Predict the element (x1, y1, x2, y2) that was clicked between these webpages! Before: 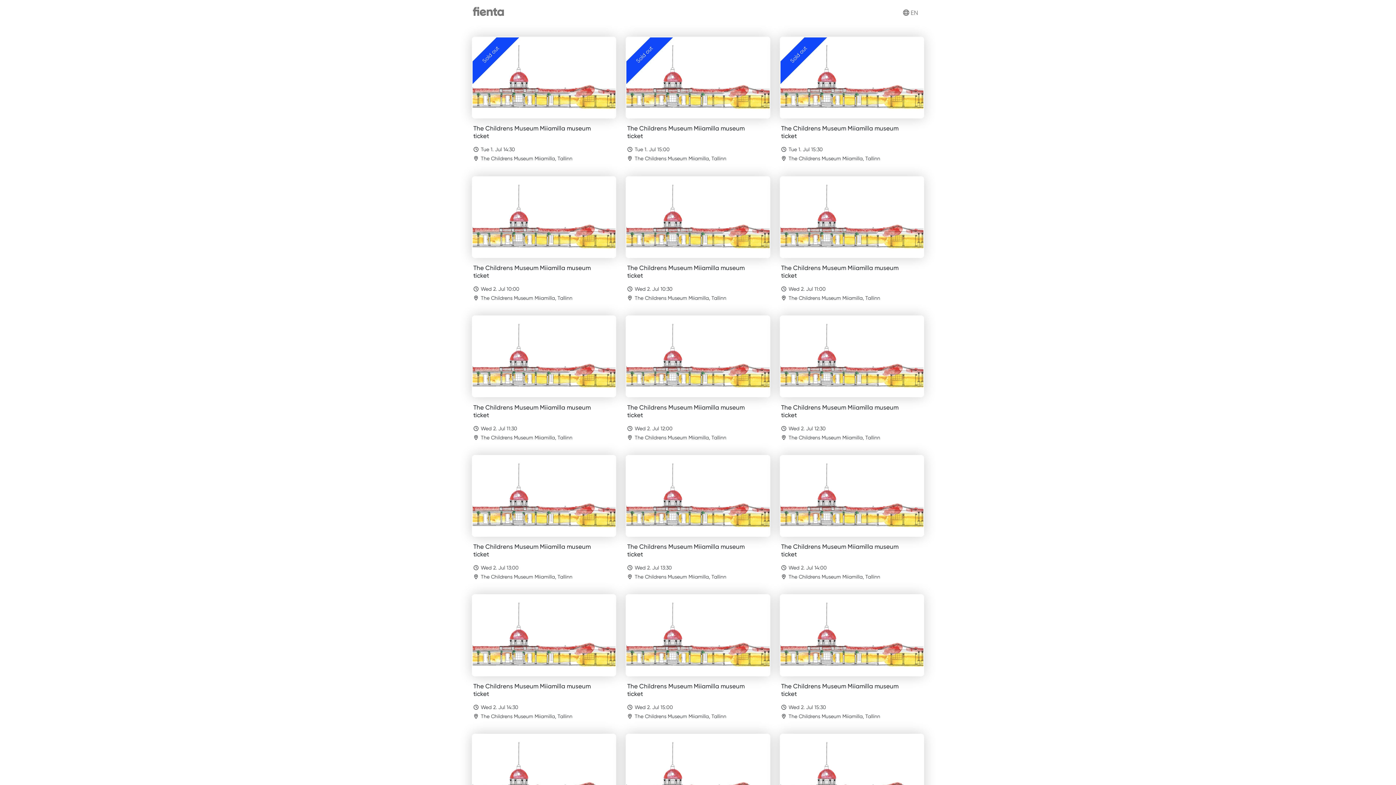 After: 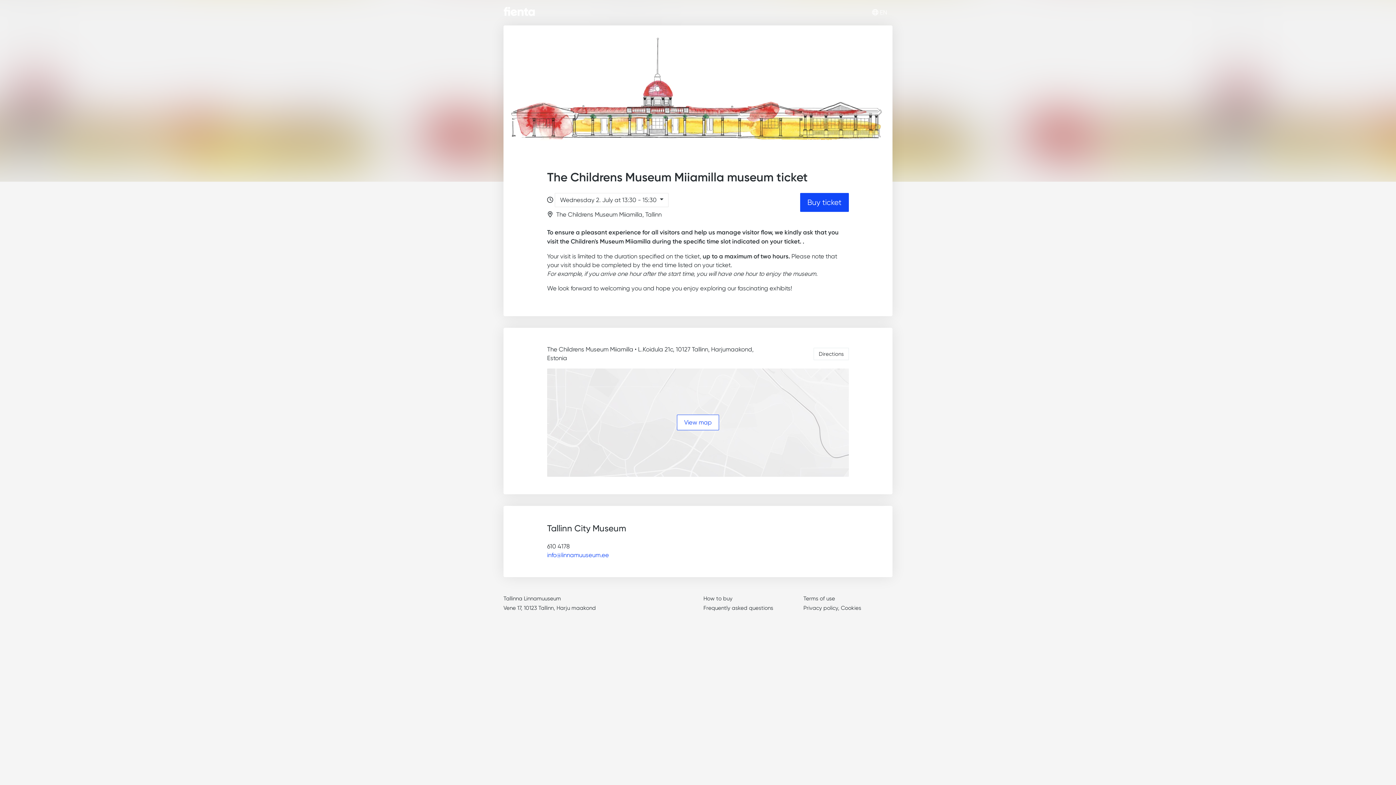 Action: bbox: (626, 455, 769, 582) label: The Childrens Museum Miiamilla museum ticket

 Wed 2. Jul 13:30

 The Childrens Museum Miiamilla, Tallinn